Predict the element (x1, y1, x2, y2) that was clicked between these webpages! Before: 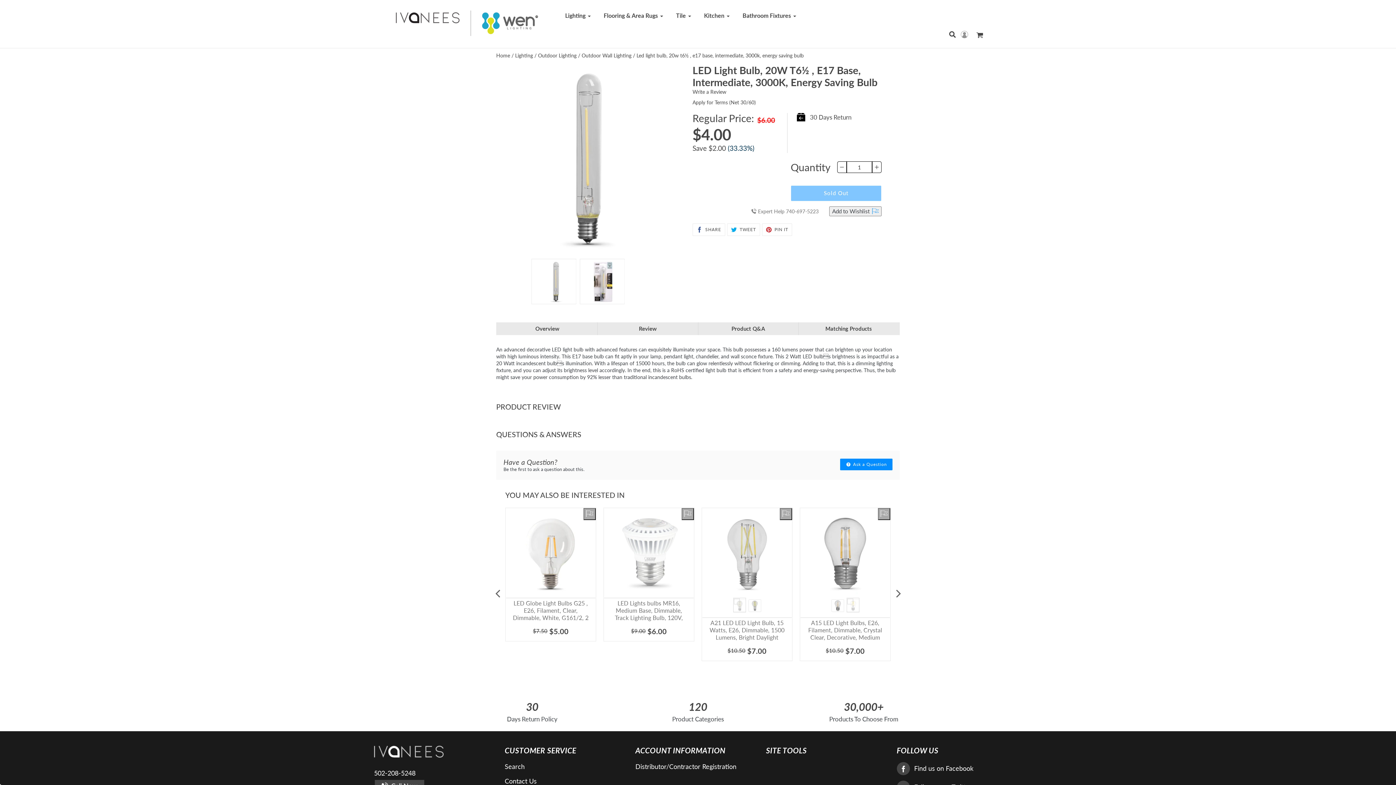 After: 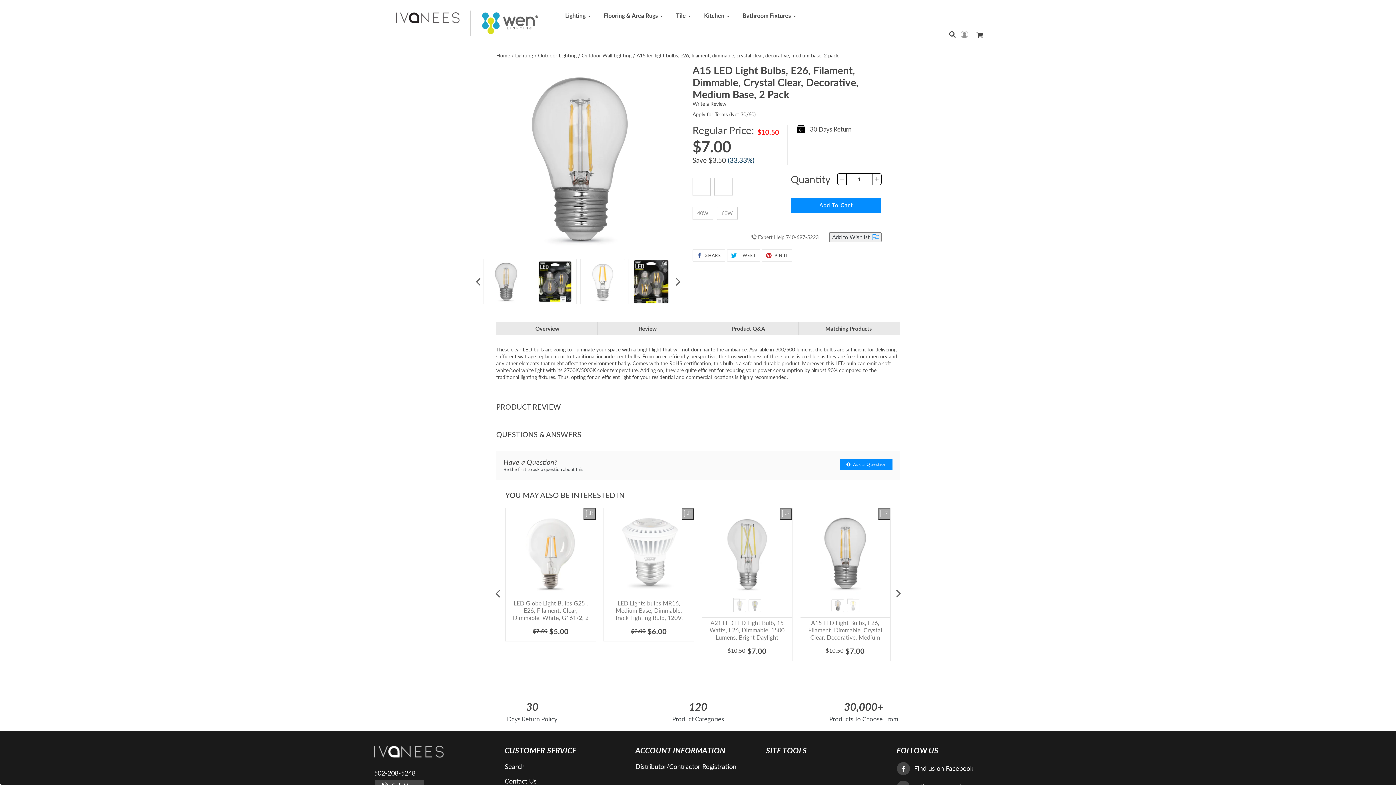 Action: label: A15 LED Light Bulbs, E26, Filament, Dimmable, Crystal Clear, Decorative, Medium Base, 2 Pack bbox: (808, 619, 882, 648)